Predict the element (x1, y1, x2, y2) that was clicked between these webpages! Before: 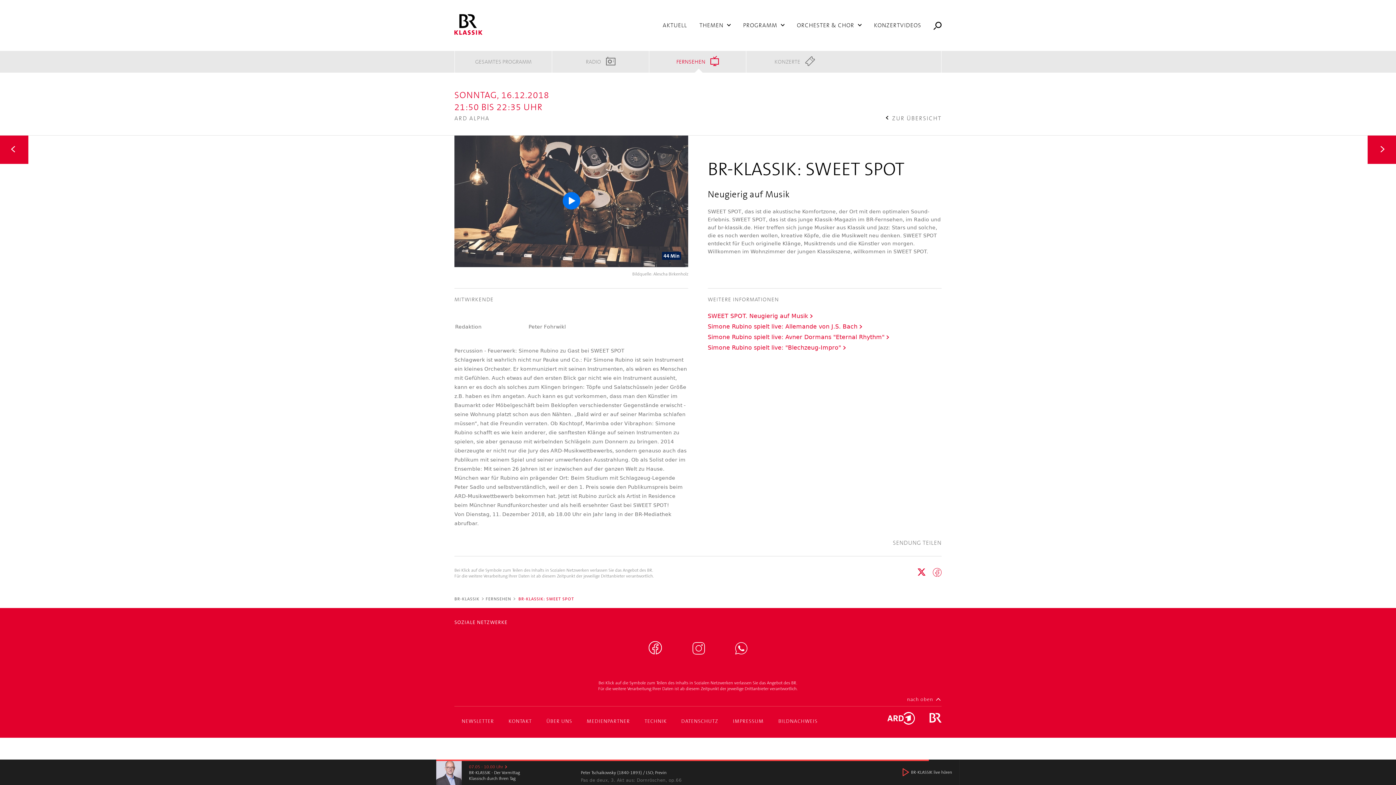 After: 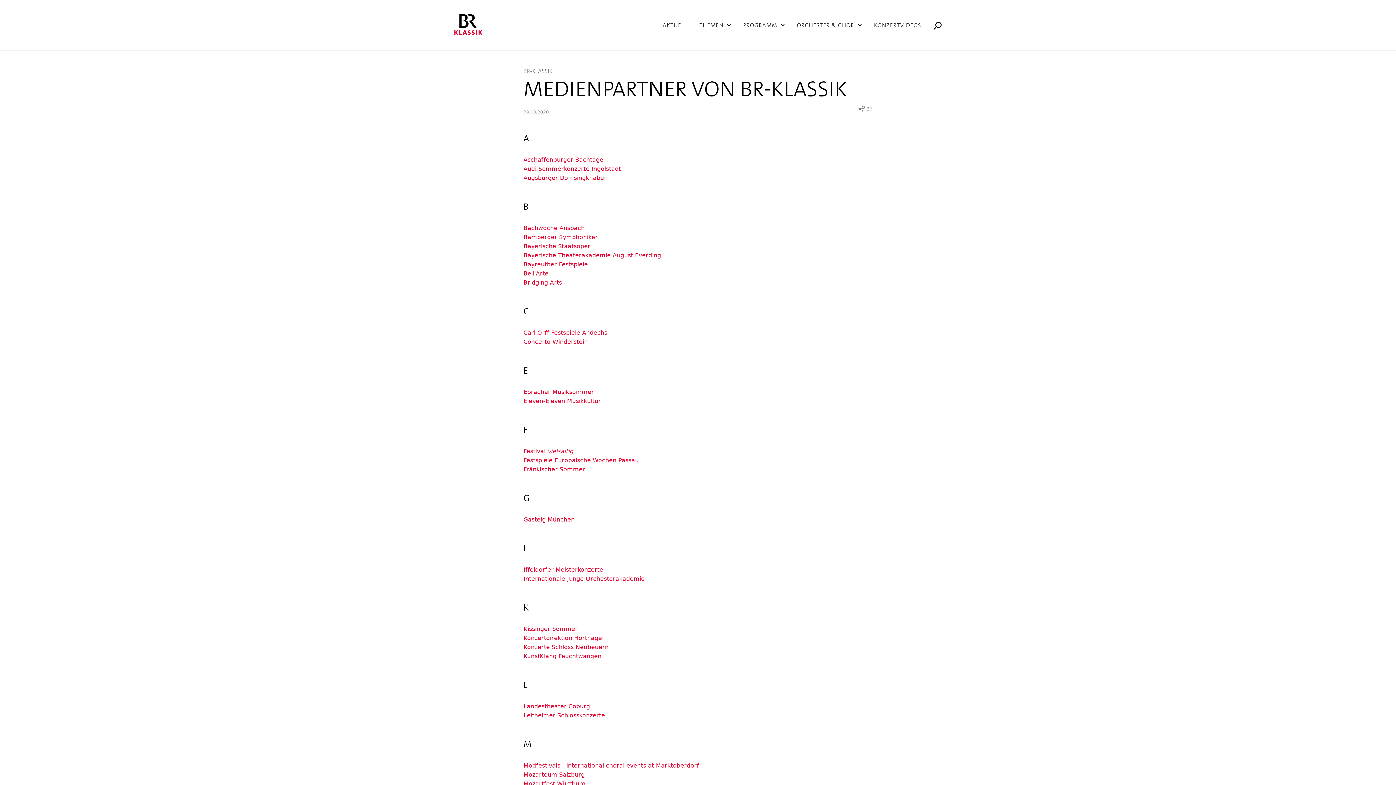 Action: bbox: (586, 718, 630, 724) label: MEDIENPARTNER